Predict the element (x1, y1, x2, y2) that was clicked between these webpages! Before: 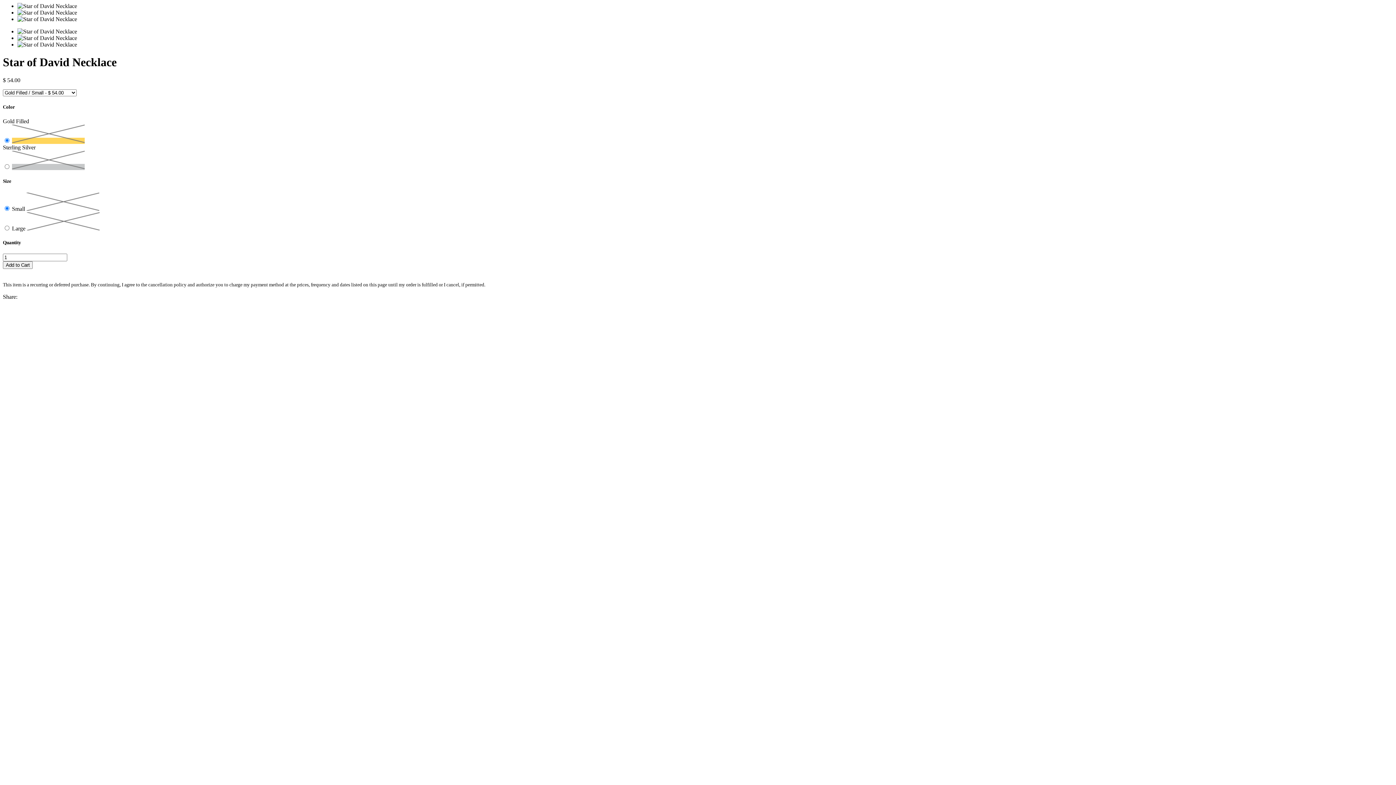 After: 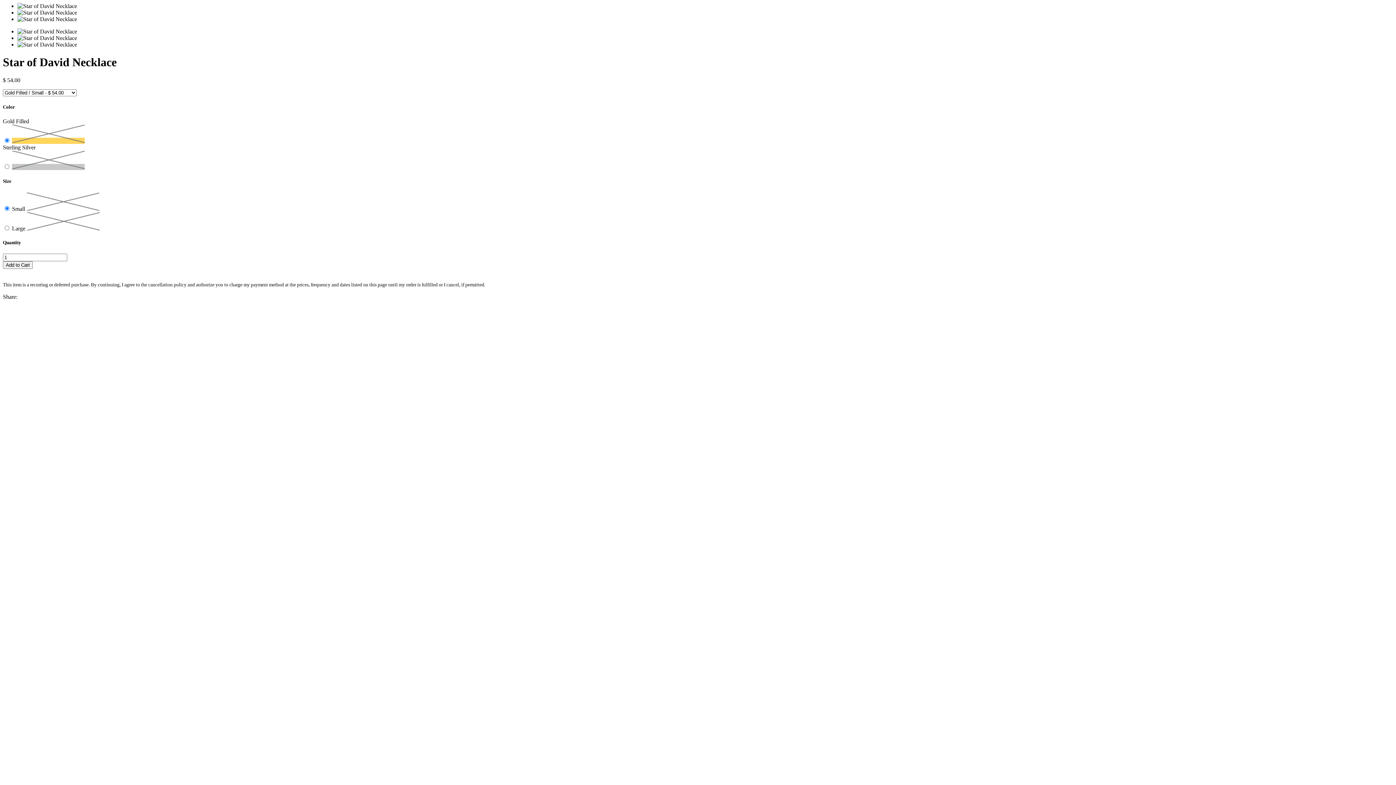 Action: label:   bbox: (2, 275, 1393, 282)